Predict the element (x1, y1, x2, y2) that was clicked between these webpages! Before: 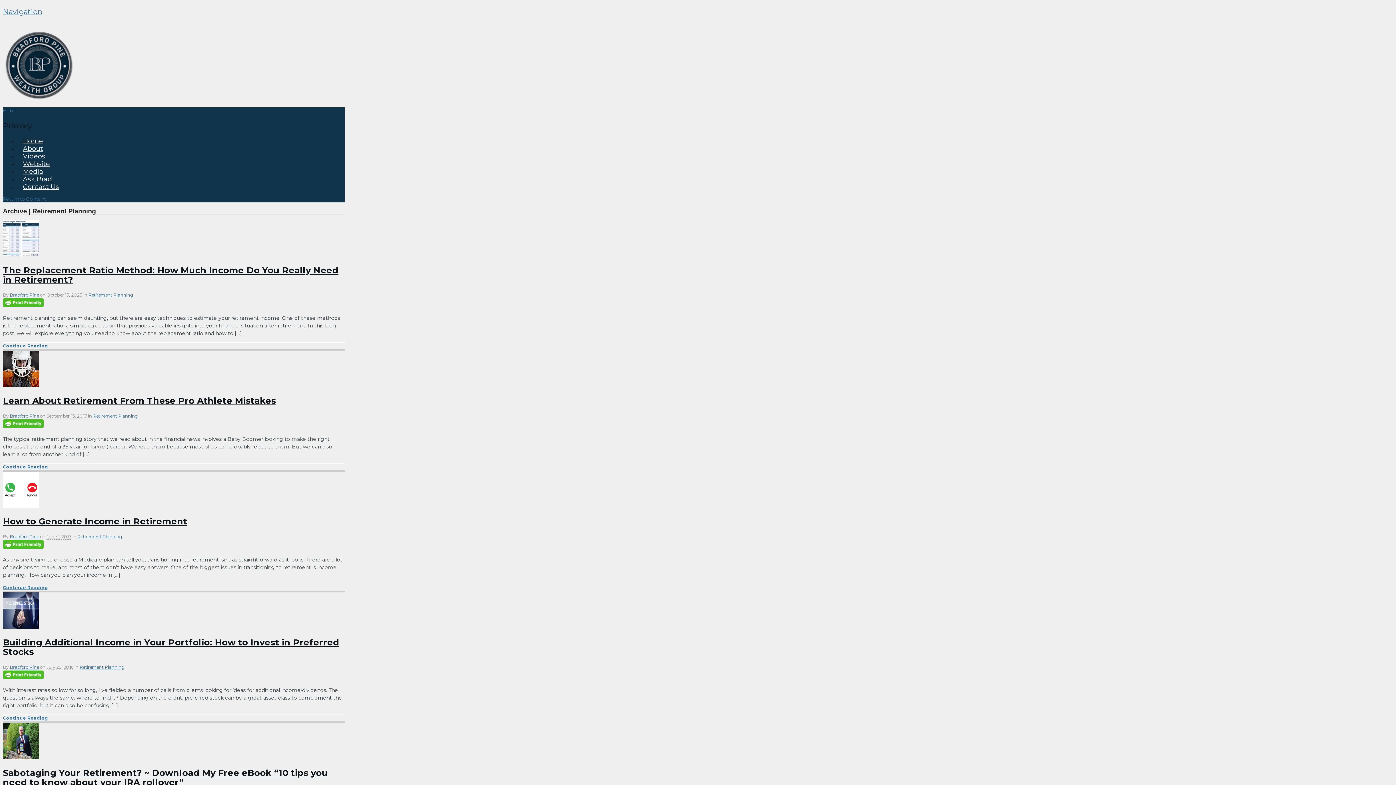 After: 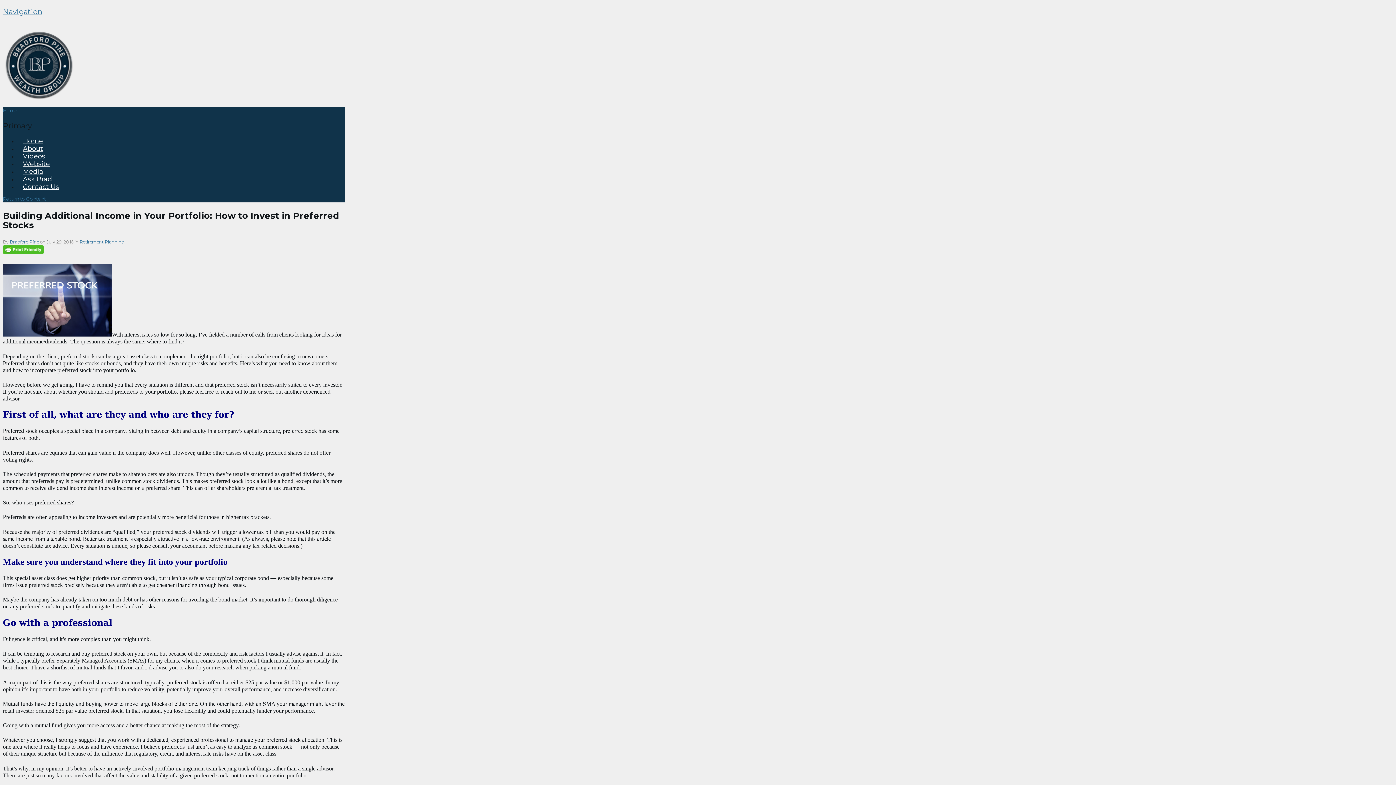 Action: label: Building Additional Income in Your Portfolio: How to Invest in Preferred Stocks bbox: (2, 637, 339, 657)